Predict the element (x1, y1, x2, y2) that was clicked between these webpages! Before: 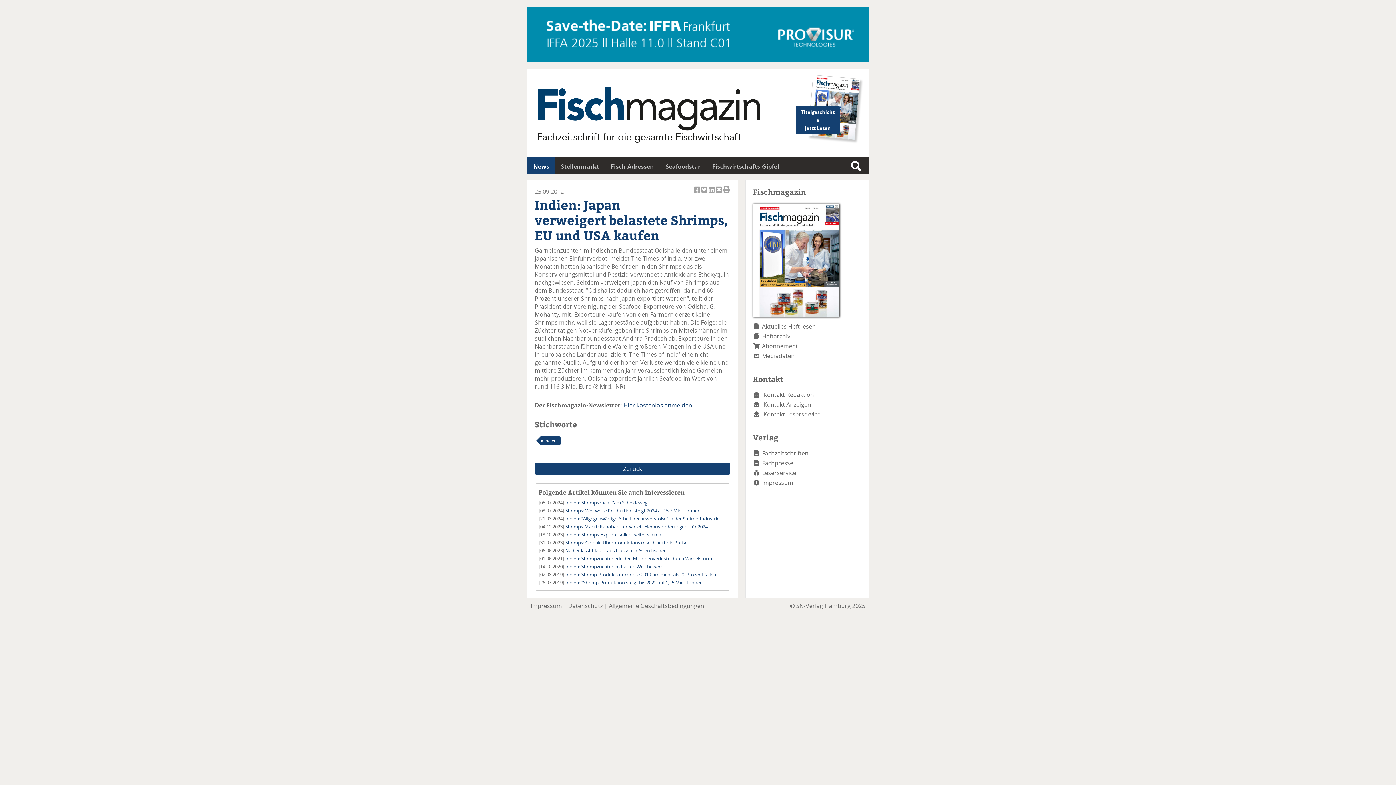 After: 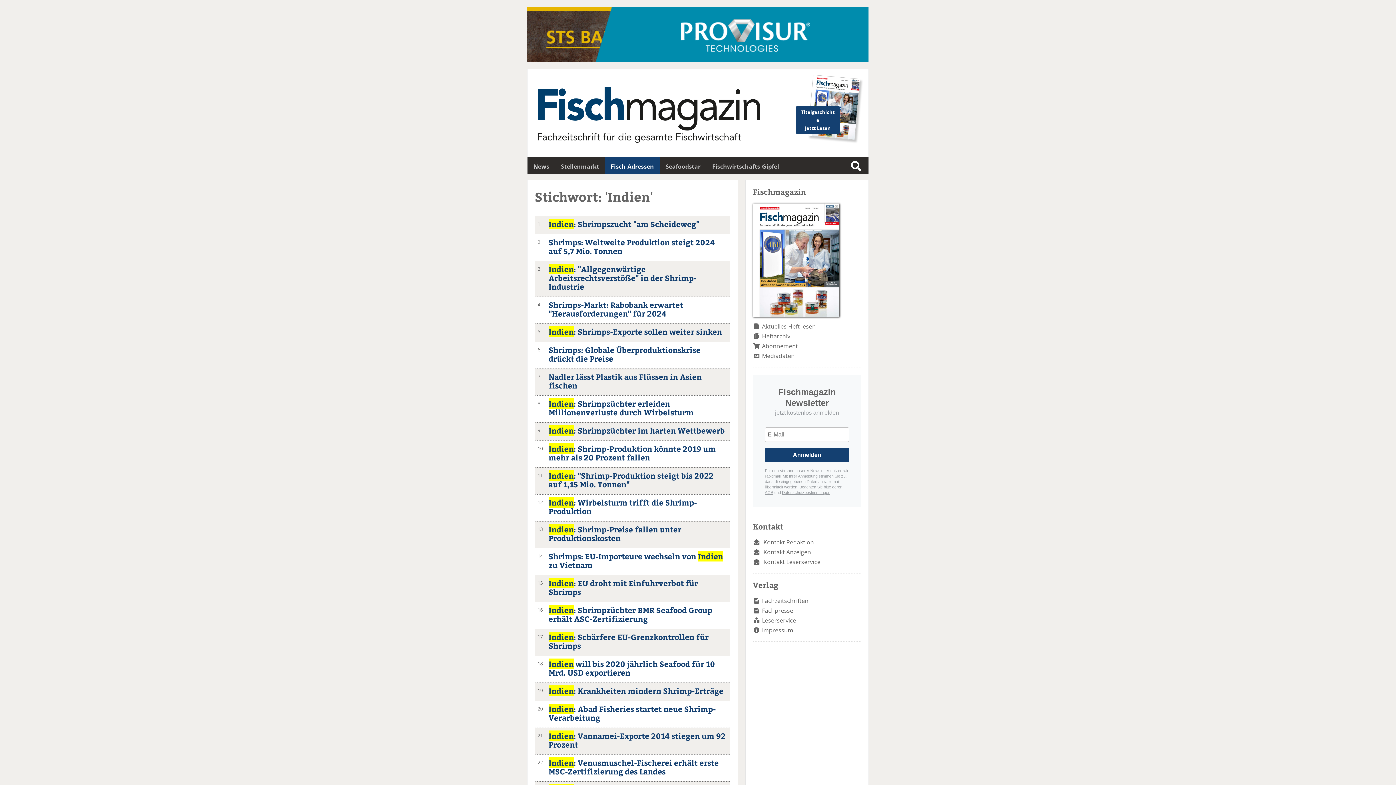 Action: bbox: (540, 436, 560, 445) label: Indien